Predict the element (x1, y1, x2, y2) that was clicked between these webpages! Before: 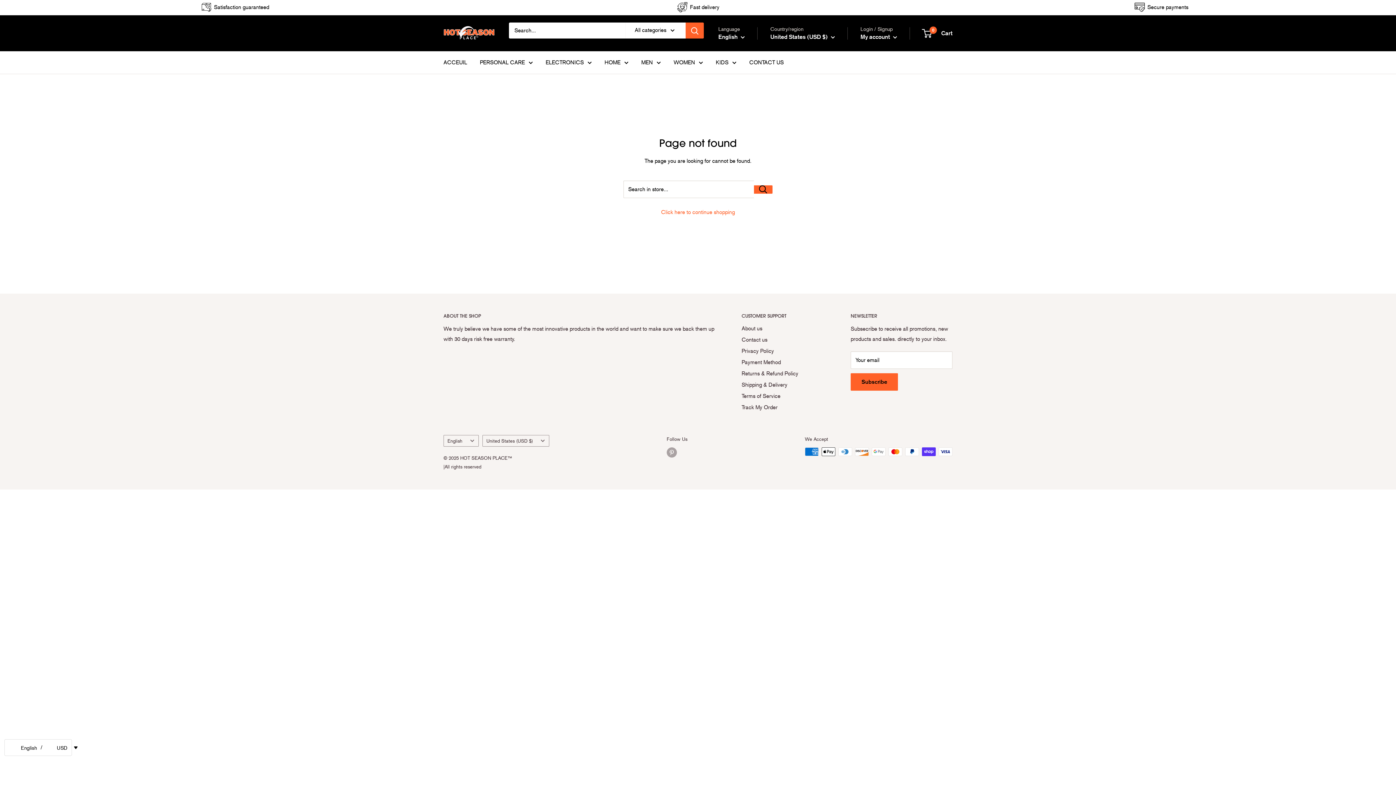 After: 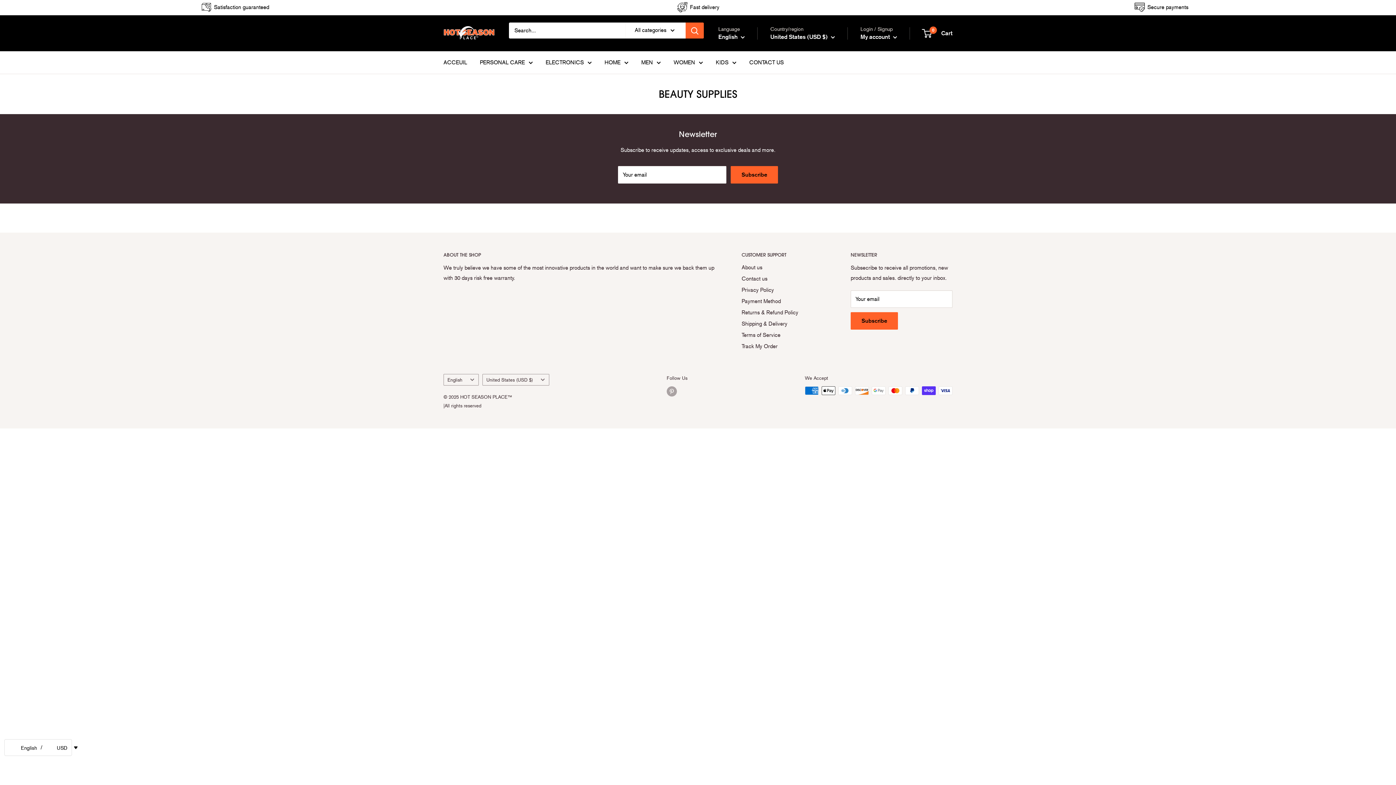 Action: bbox: (480, 57, 533, 67) label: PERSONAL CARE